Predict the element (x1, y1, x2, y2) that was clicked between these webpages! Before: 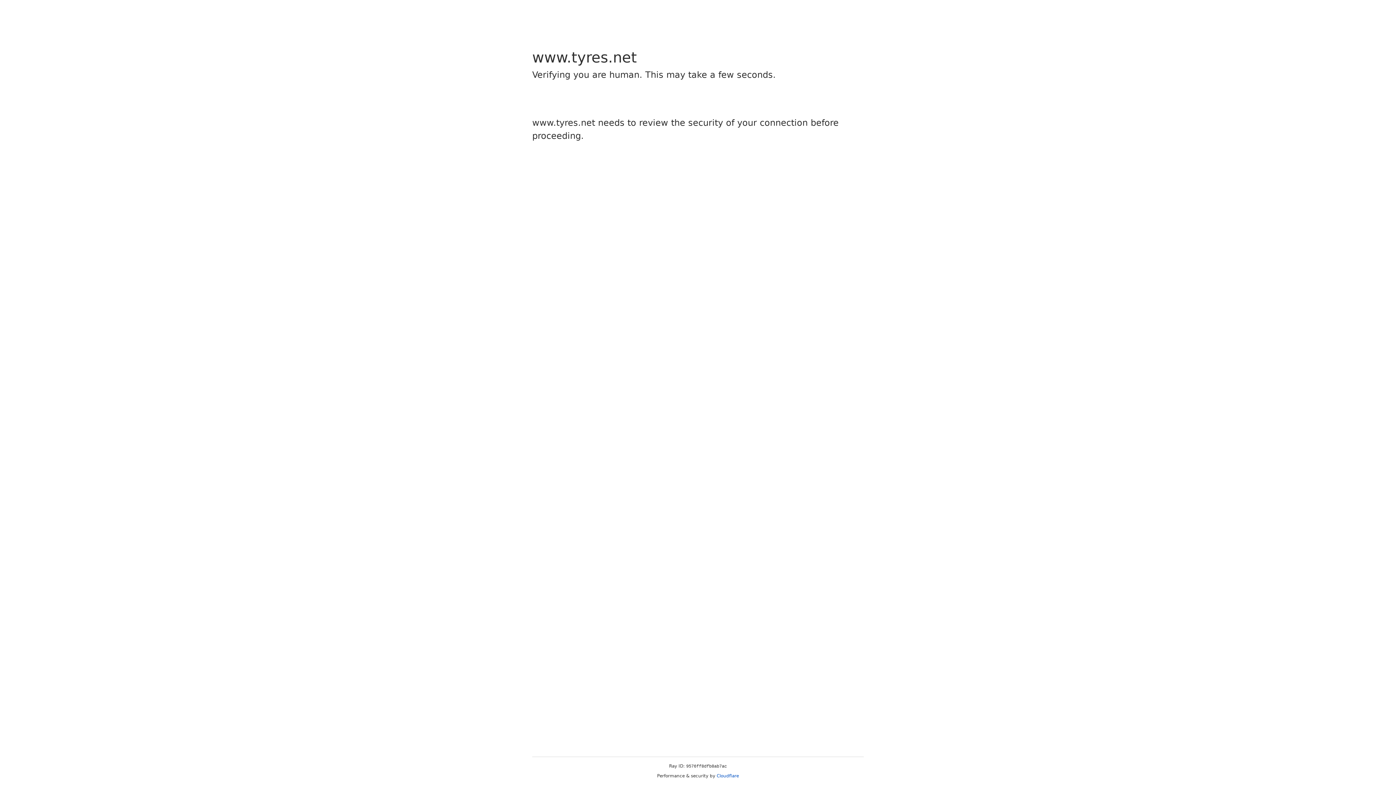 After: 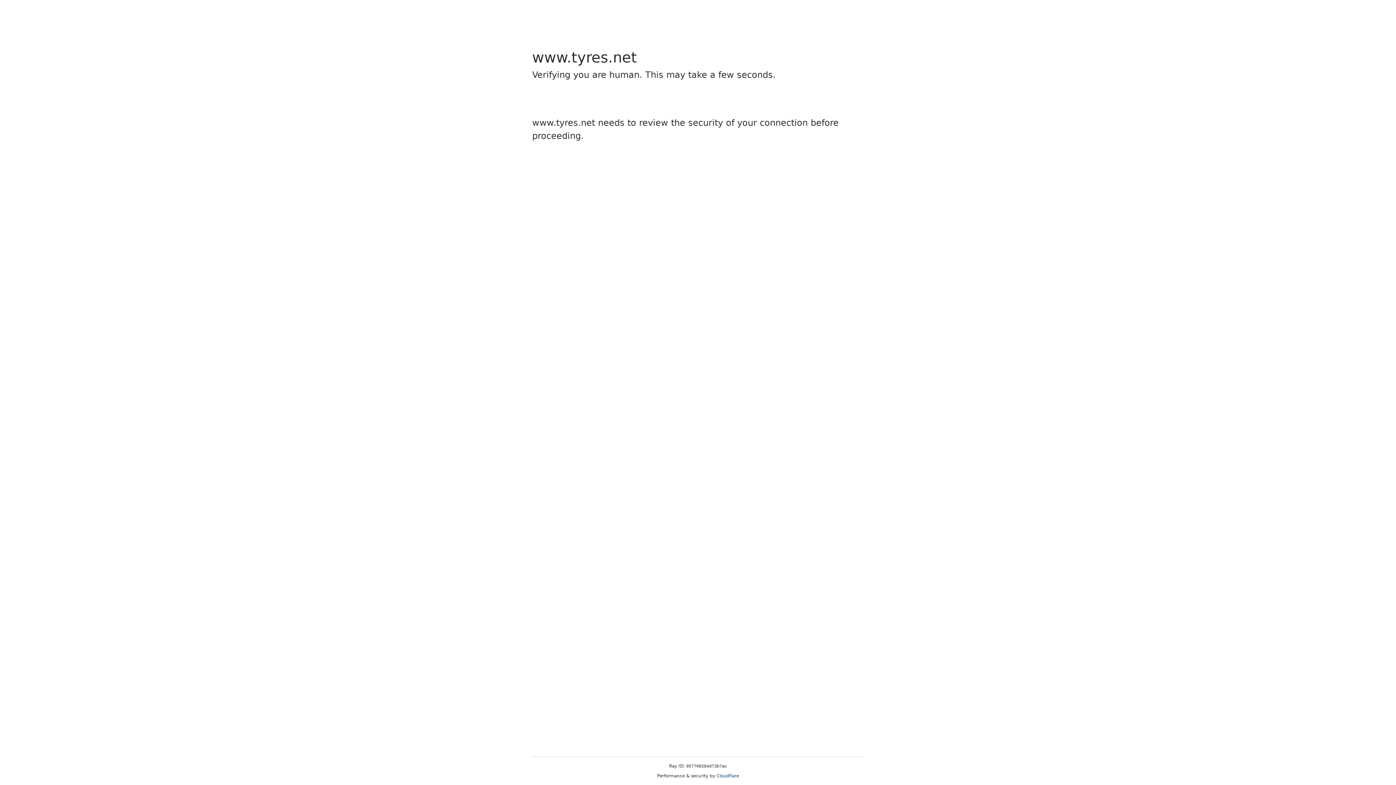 Action: bbox: (716, 773, 739, 778) label: Cloudflare